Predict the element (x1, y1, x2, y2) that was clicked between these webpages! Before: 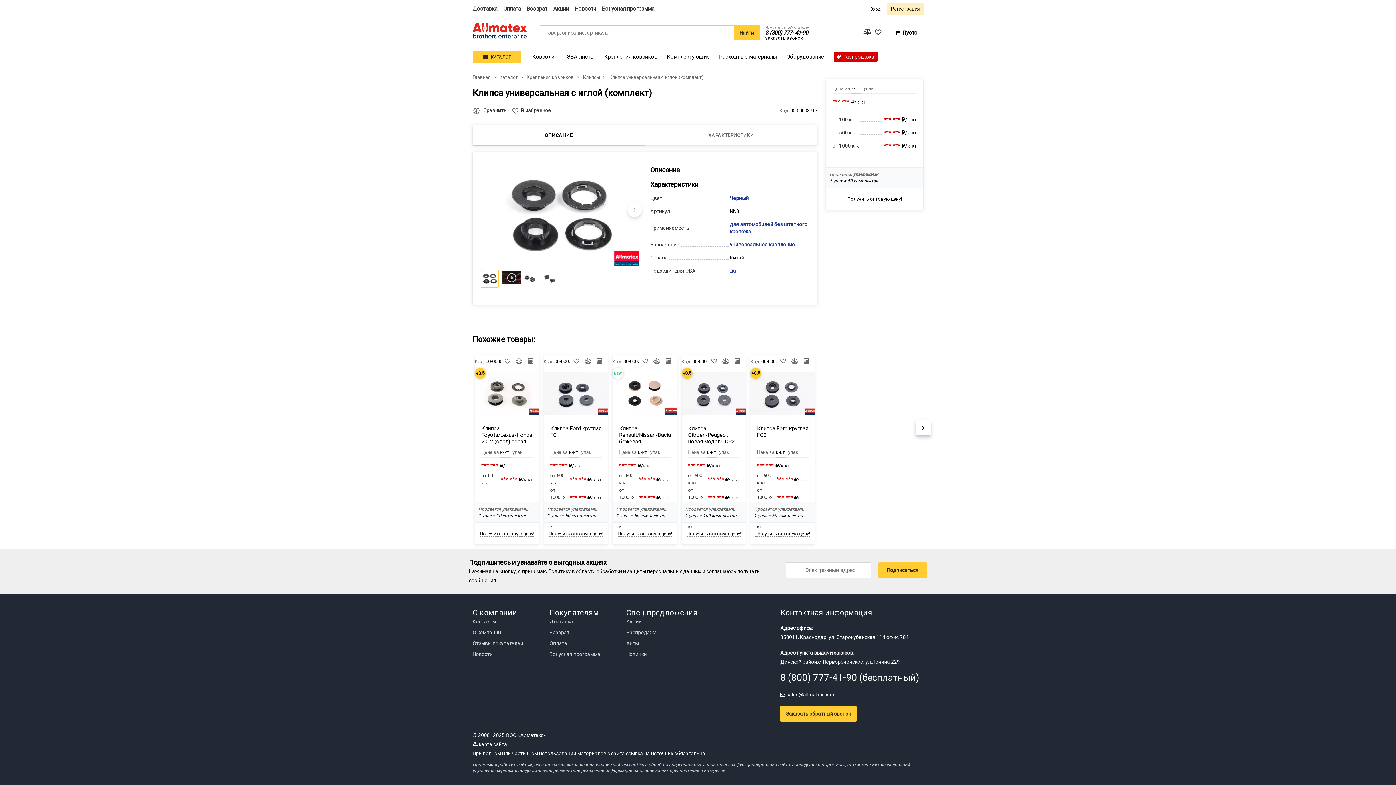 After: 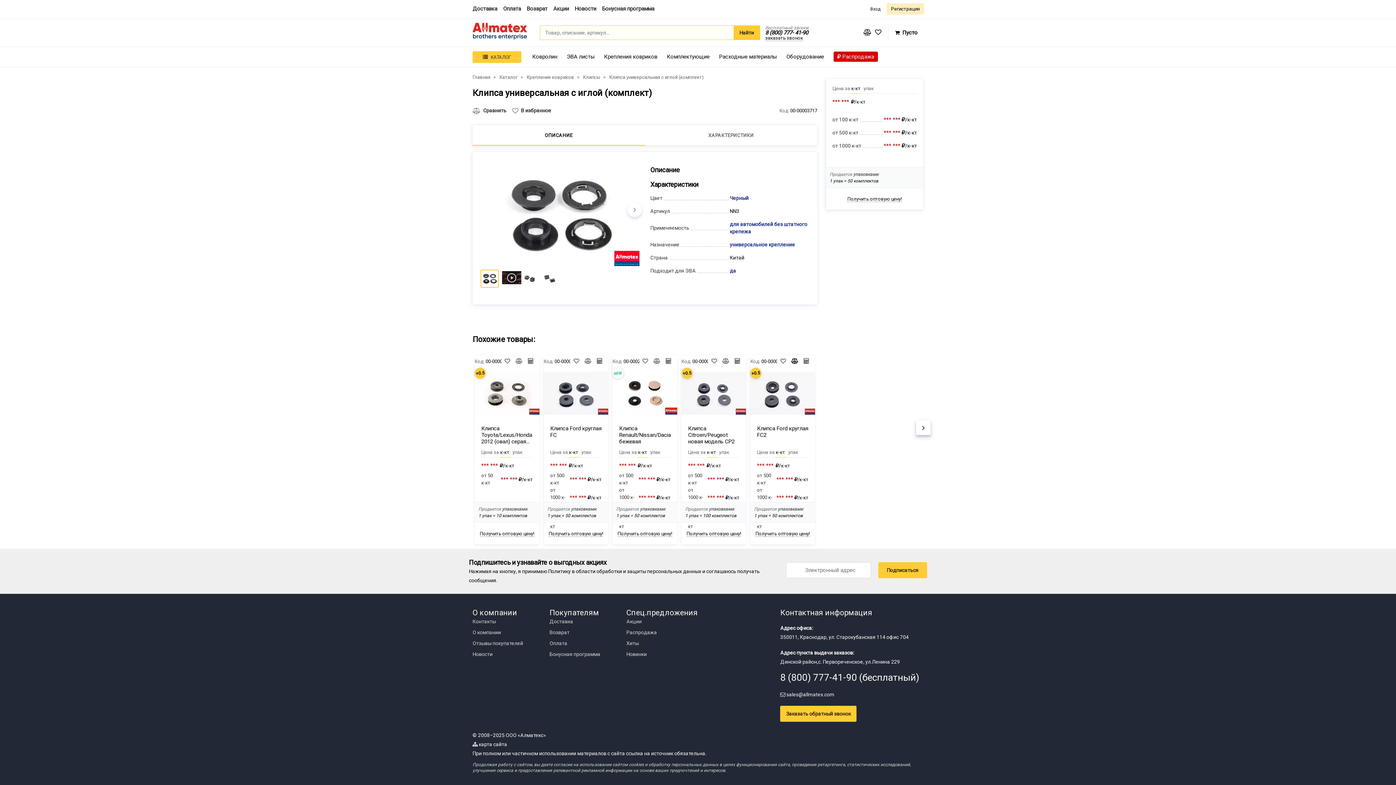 Action: bbox: (789, 355, 800, 367)